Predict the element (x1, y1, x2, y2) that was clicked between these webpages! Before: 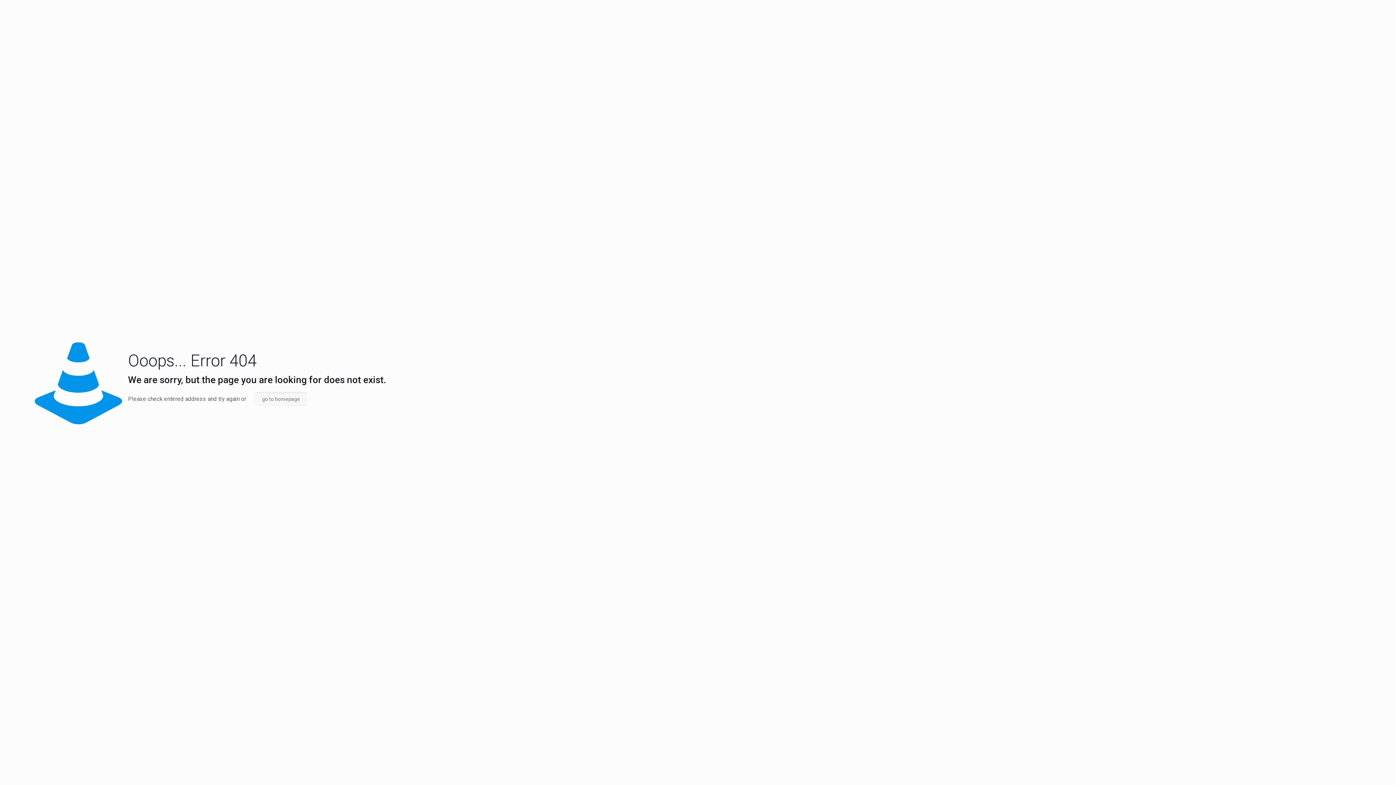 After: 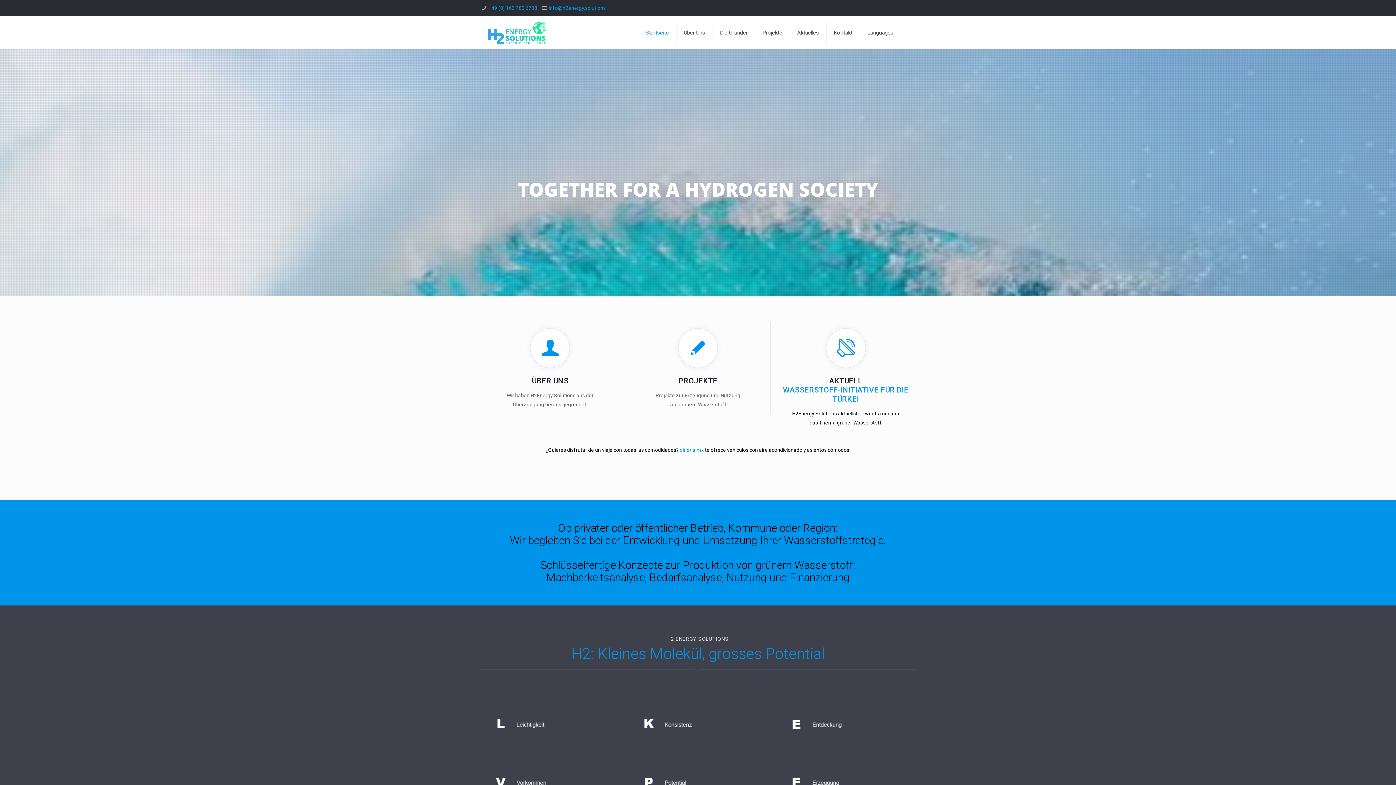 Action: label: go to homepage bbox: (254, 392, 307, 406)